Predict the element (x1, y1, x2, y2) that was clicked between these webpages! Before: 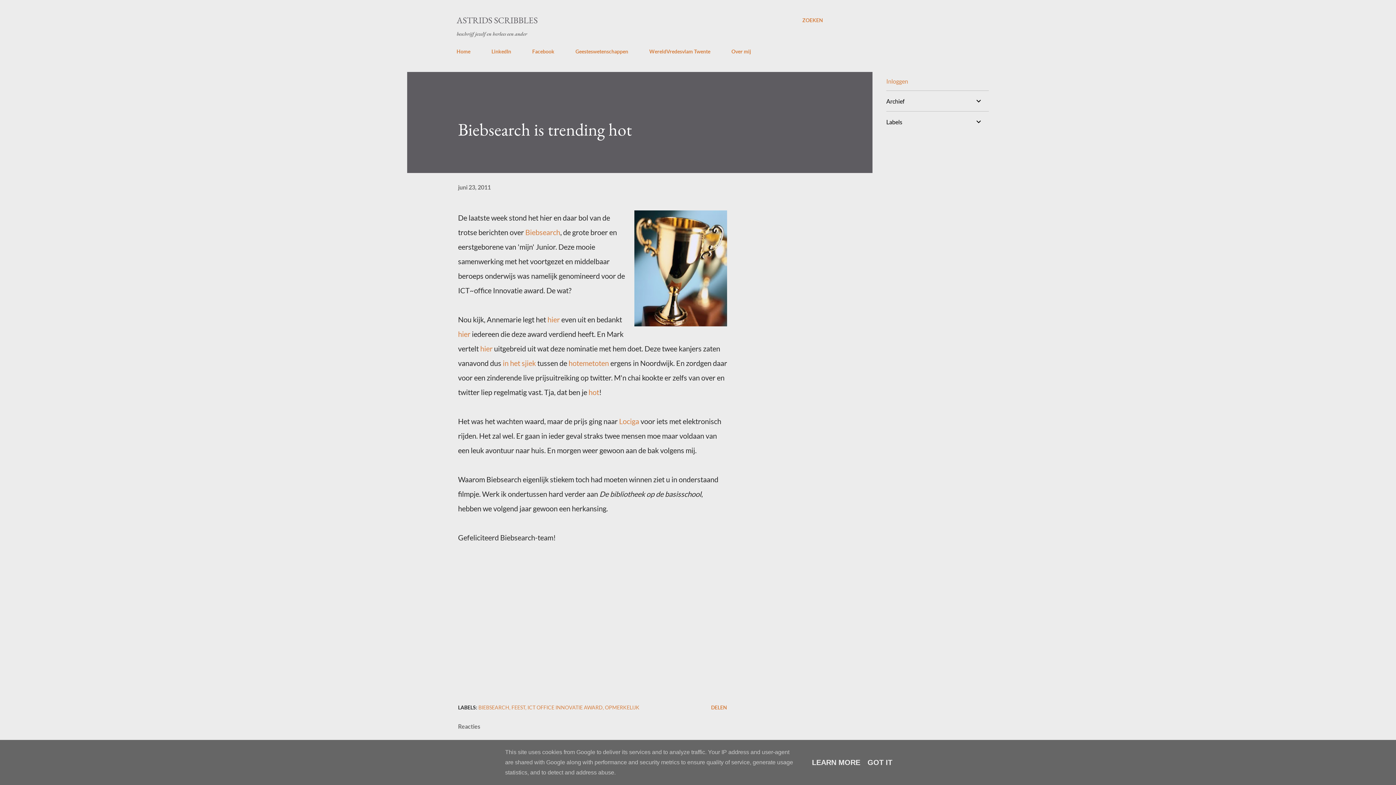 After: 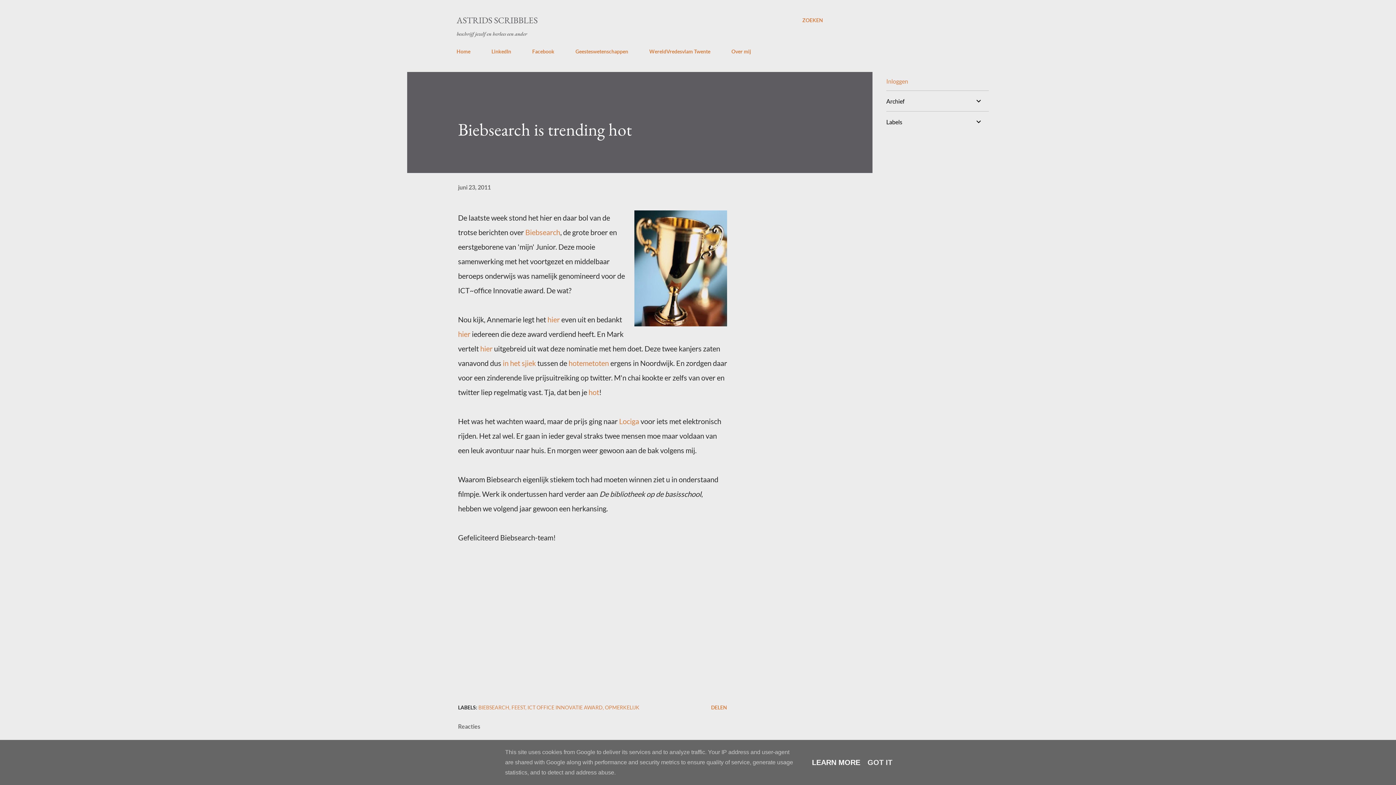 Action: label: LEARN MORE bbox: (810, 758, 862, 766)